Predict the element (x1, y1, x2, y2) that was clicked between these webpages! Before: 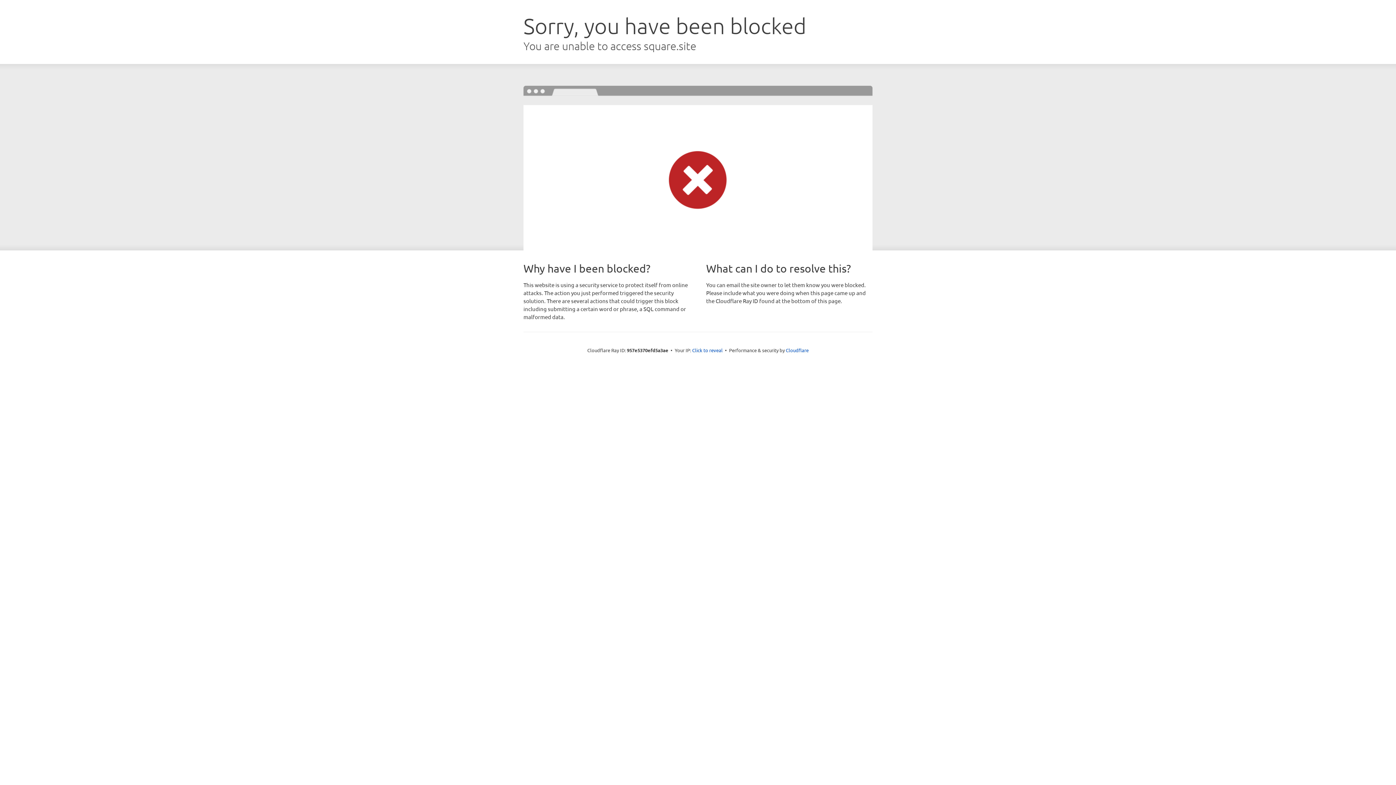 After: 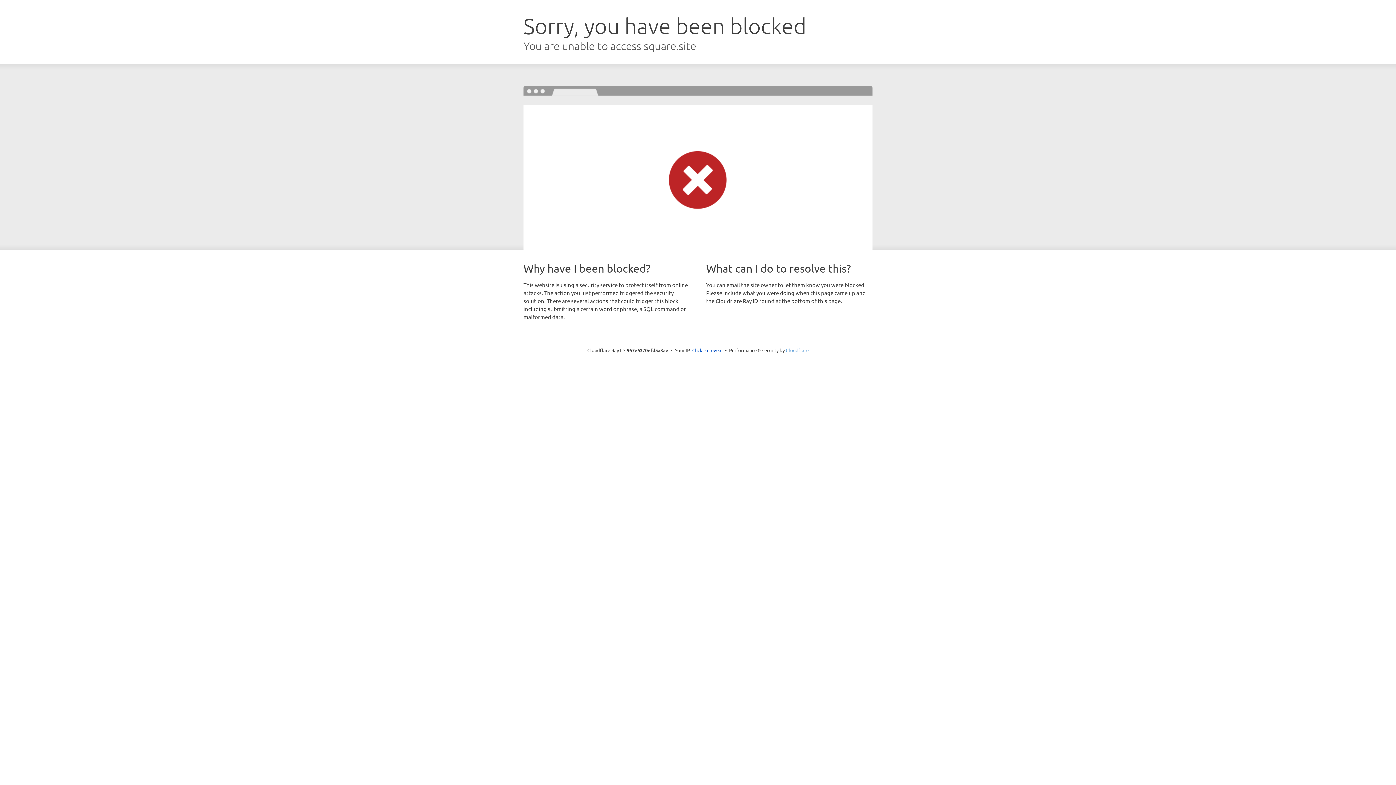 Action: bbox: (786, 347, 808, 353) label: Cloudflare